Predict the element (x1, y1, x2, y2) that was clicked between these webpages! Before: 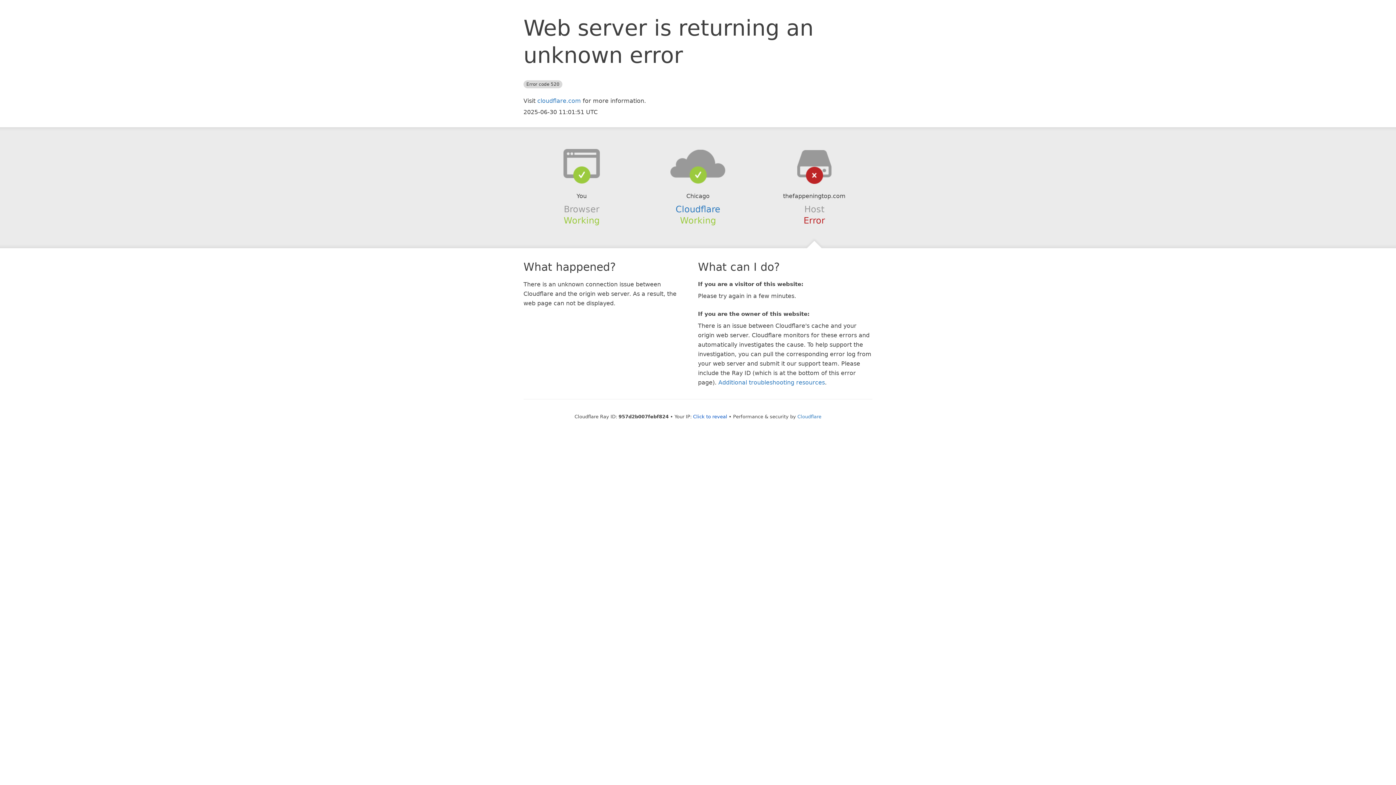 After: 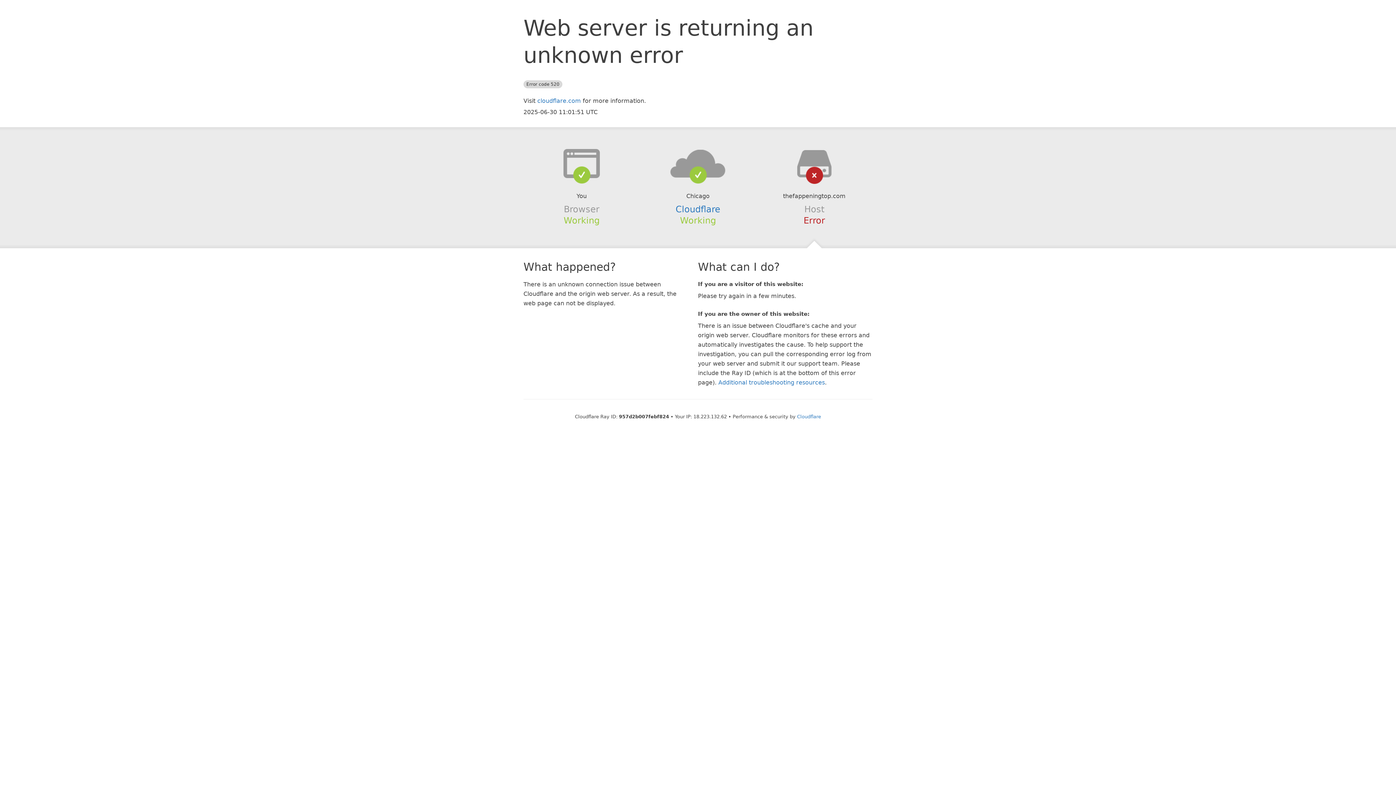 Action: label: Click to reveal bbox: (693, 414, 727, 419)